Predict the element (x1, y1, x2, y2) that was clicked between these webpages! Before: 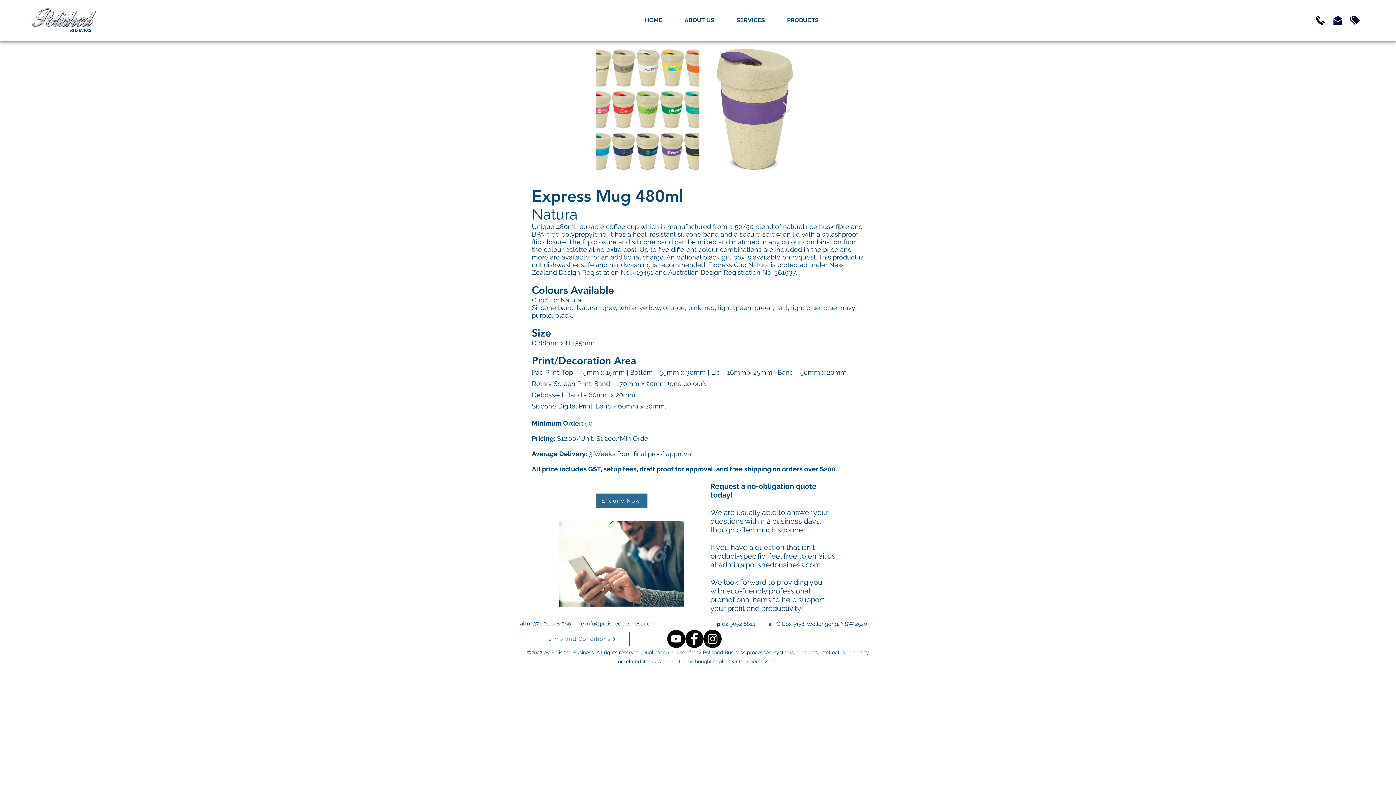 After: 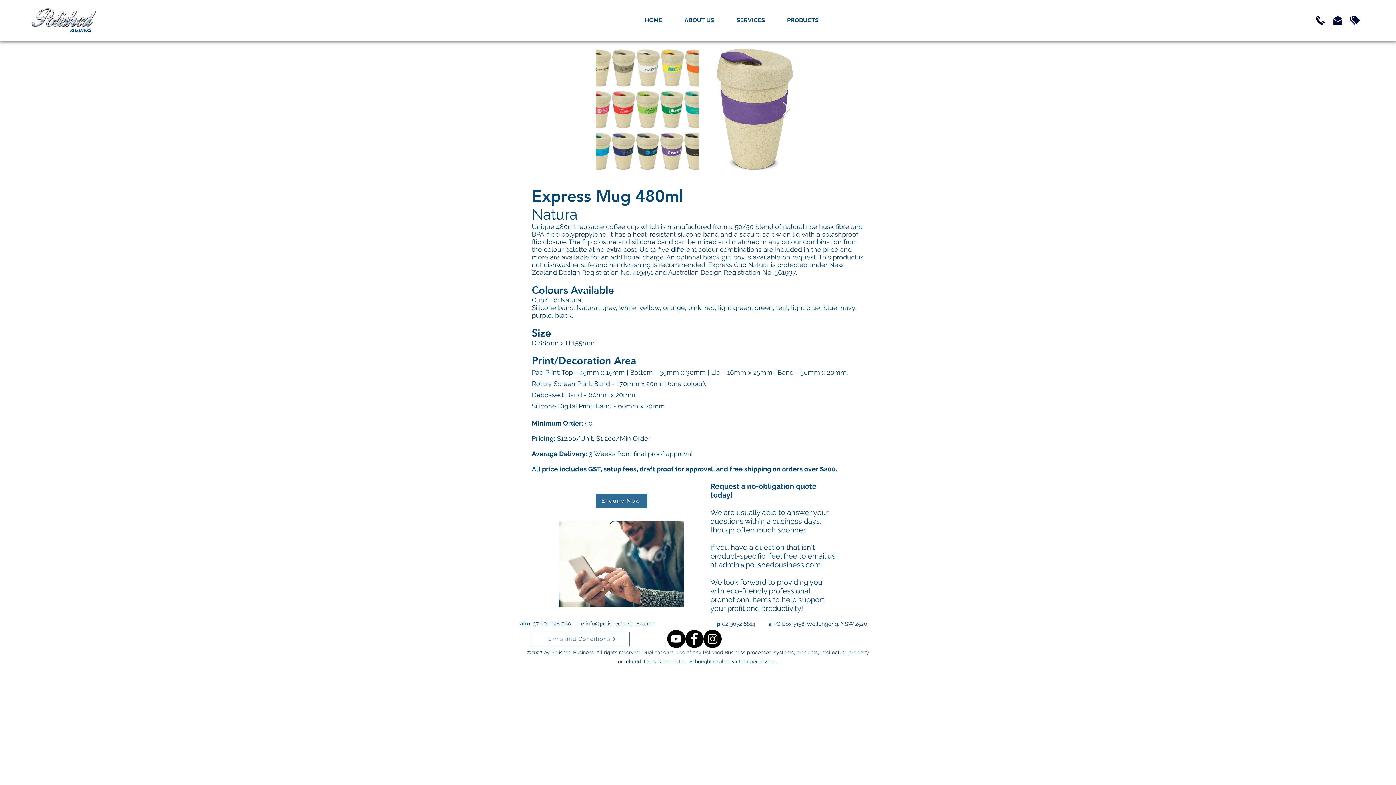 Action: label: YouTube bbox: (667, 630, 685, 648)